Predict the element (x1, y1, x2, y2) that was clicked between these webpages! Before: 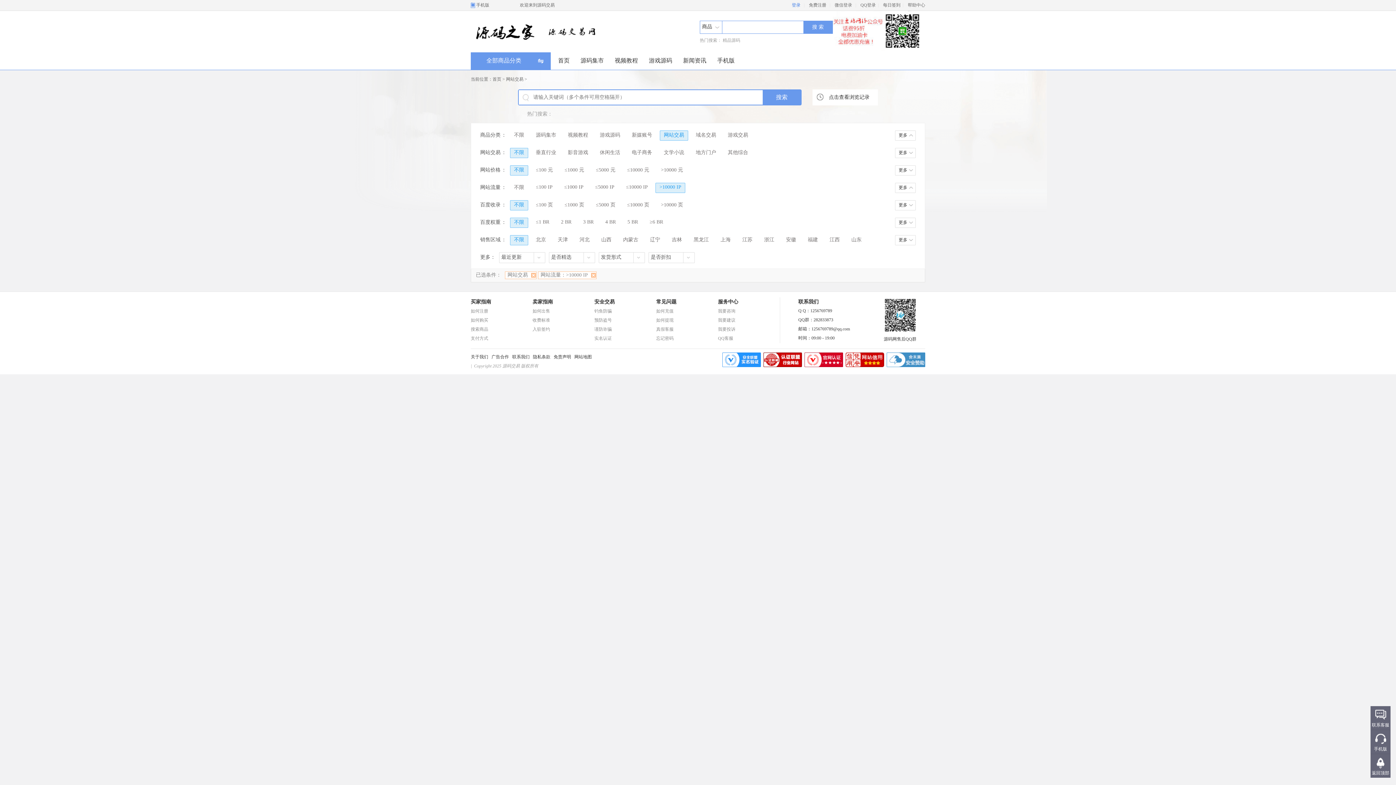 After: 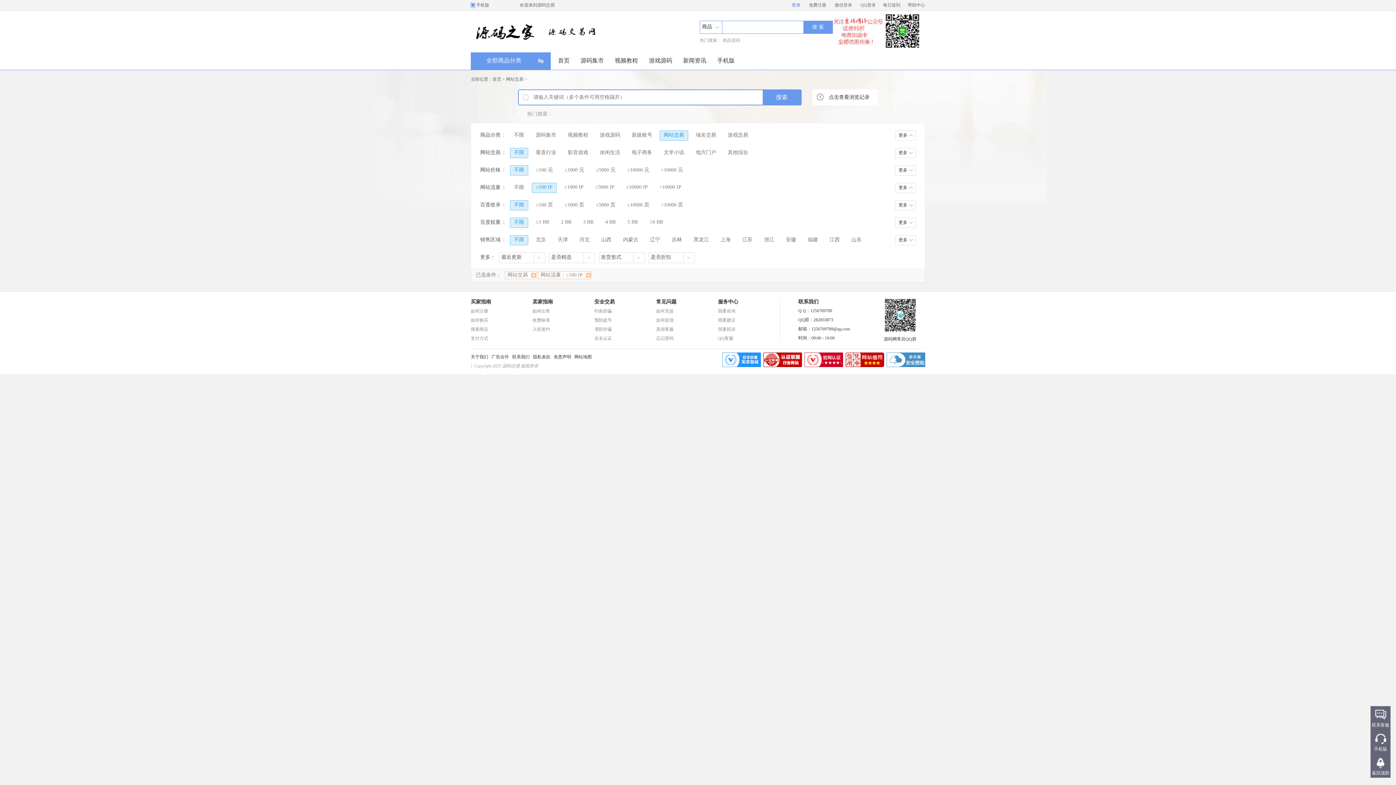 Action: bbox: (532, 182, 556, 193) label: ≤100 IP